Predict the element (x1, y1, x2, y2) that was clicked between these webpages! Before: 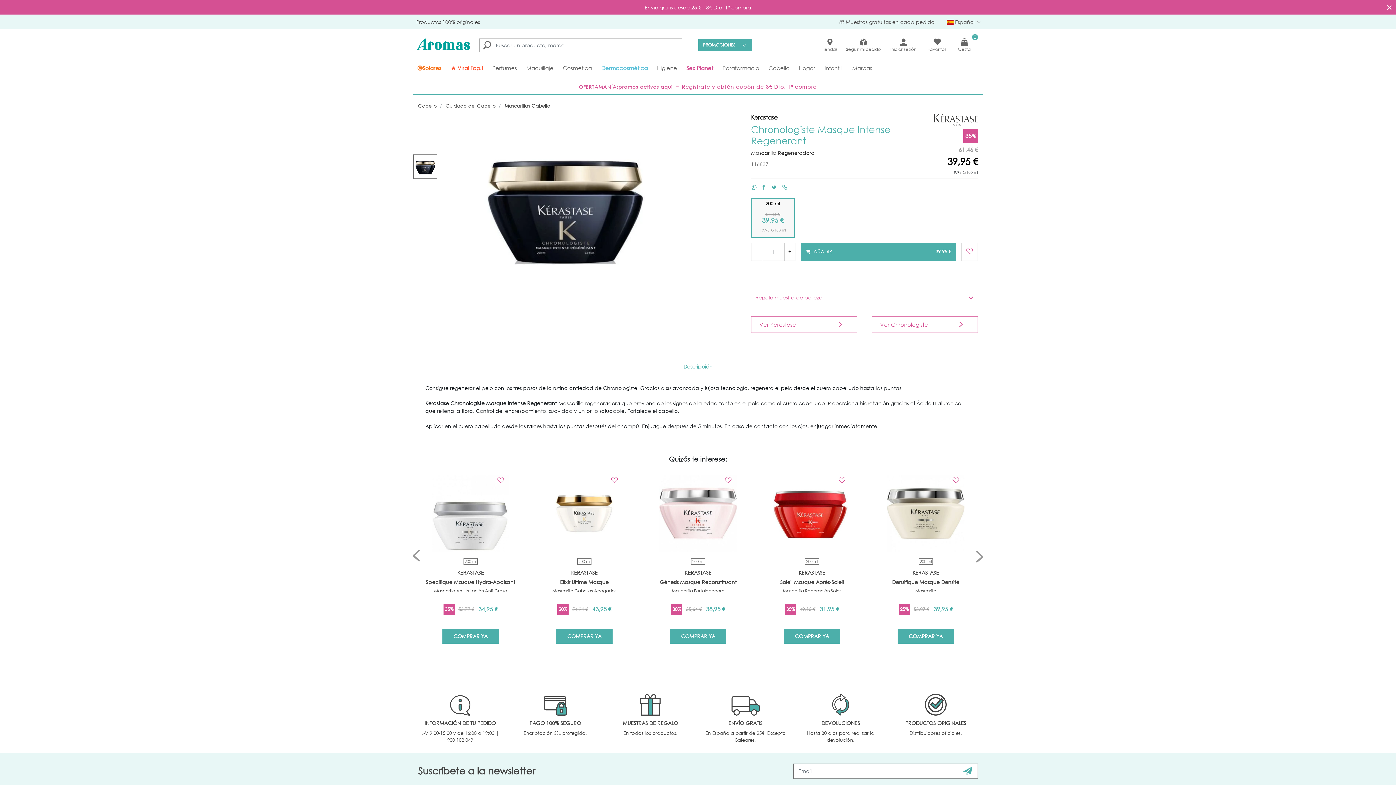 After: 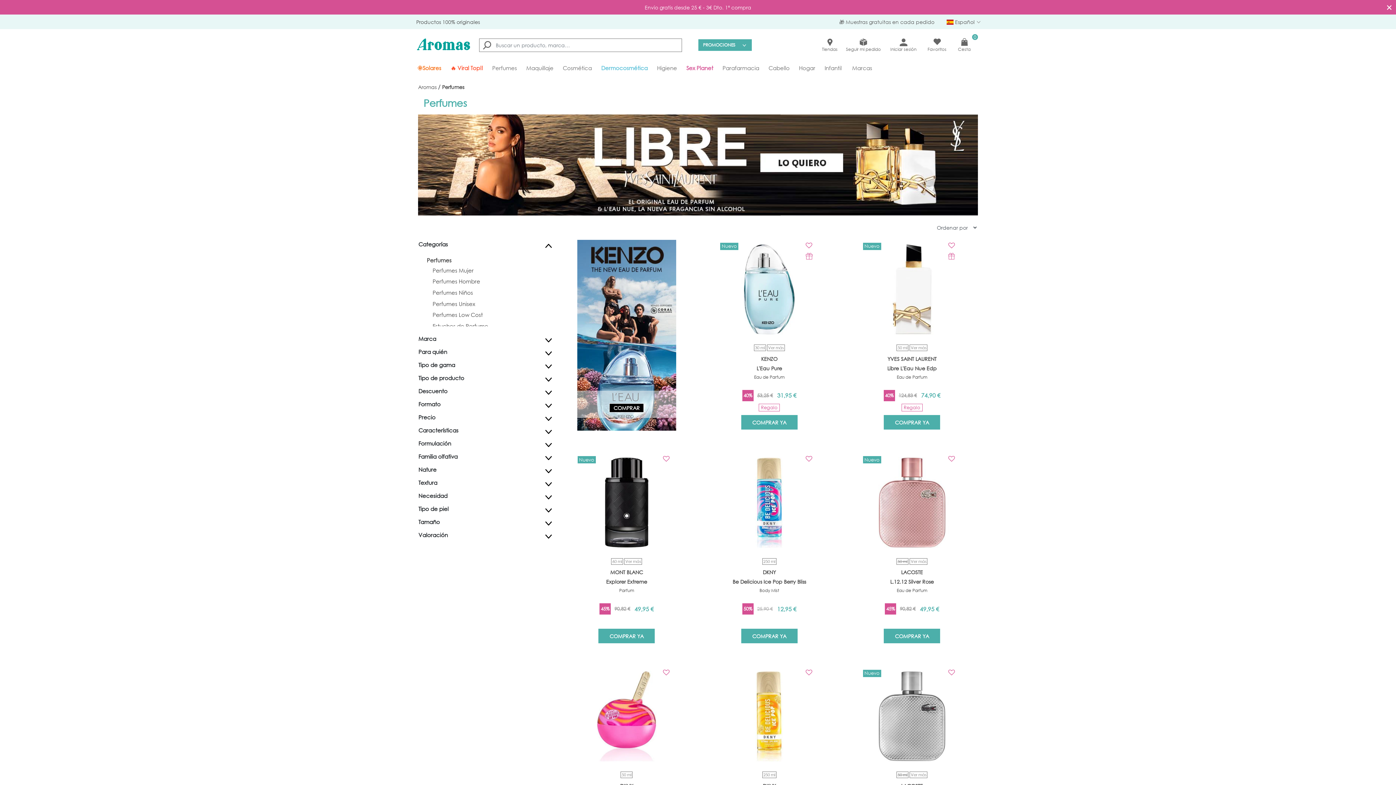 Action: label: Perfumes bbox: (487, 59, 521, 76)